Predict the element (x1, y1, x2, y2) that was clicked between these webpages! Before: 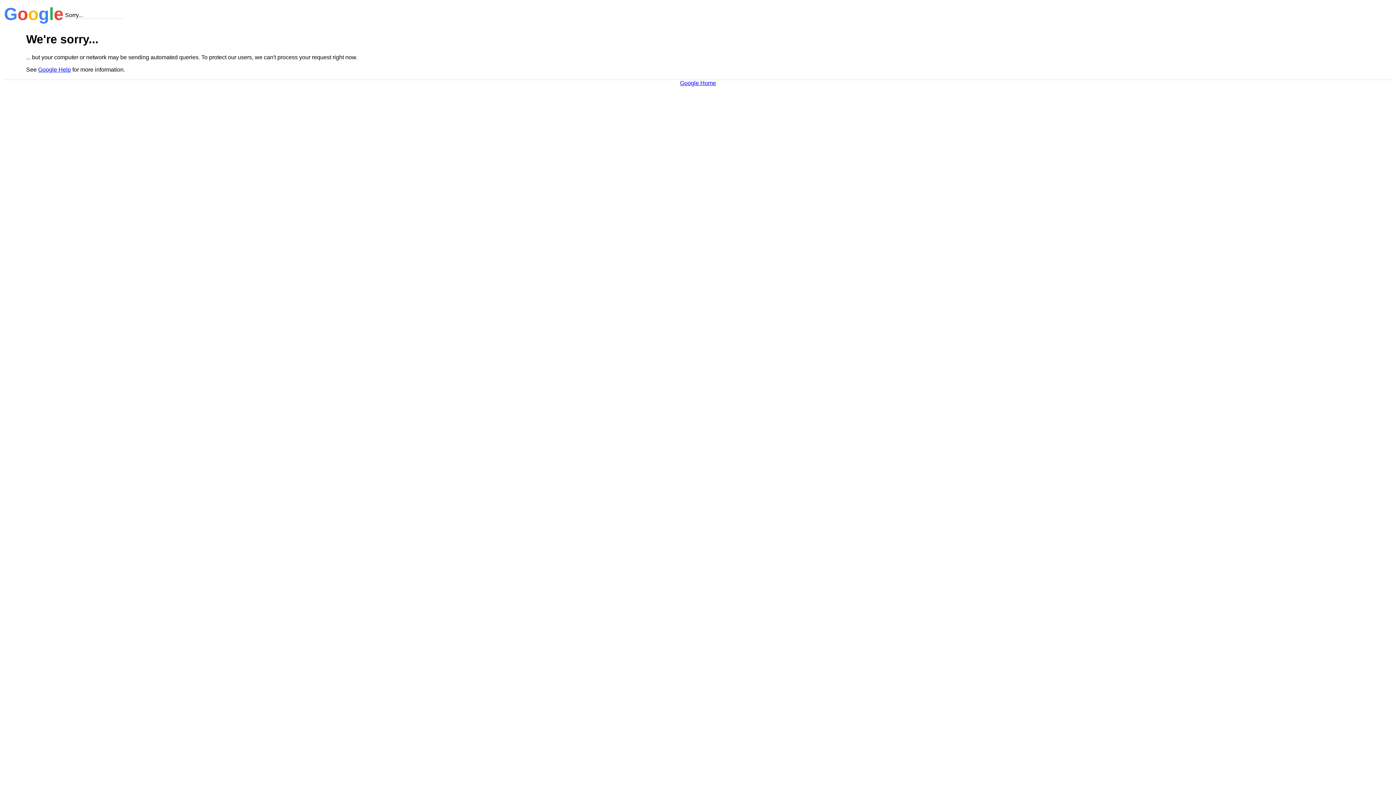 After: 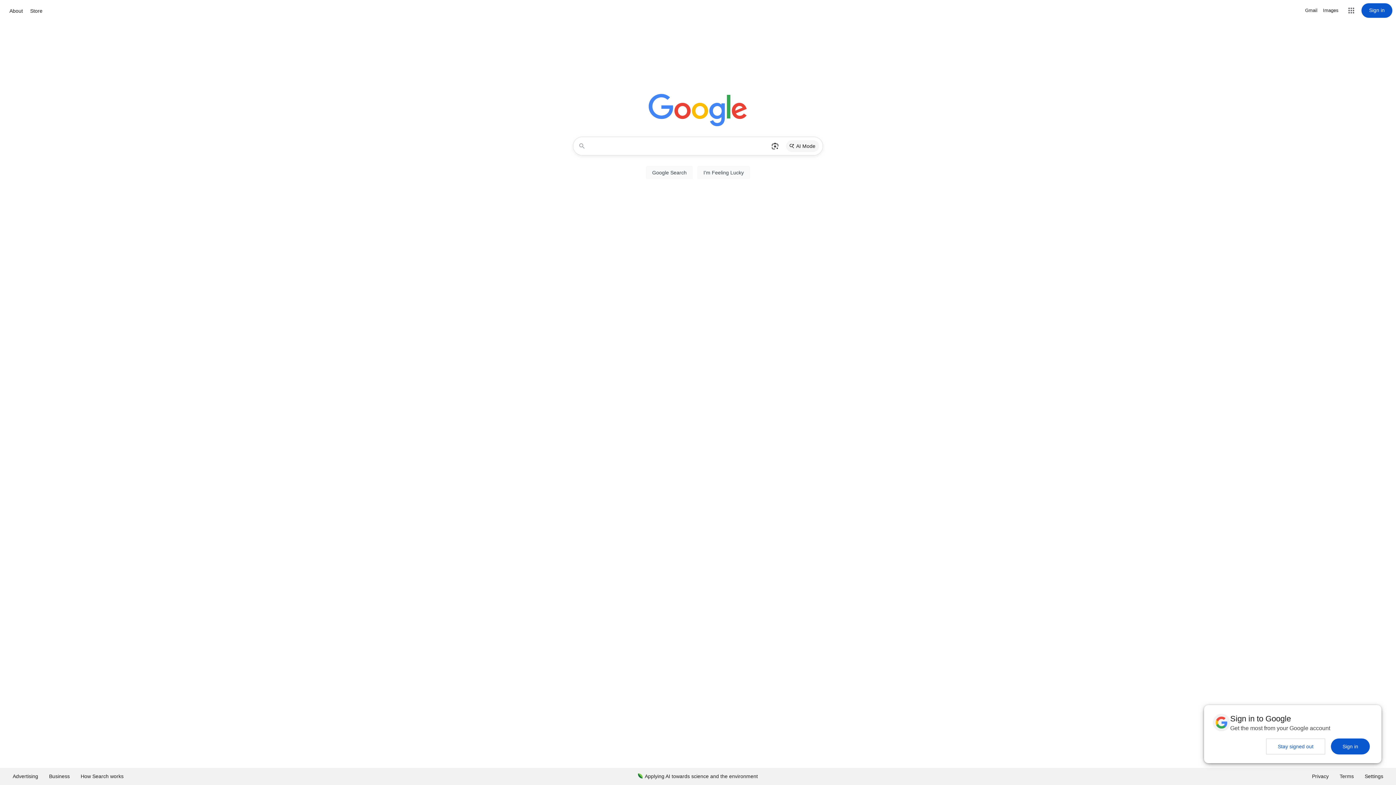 Action: label: Google Home bbox: (680, 79, 716, 86)